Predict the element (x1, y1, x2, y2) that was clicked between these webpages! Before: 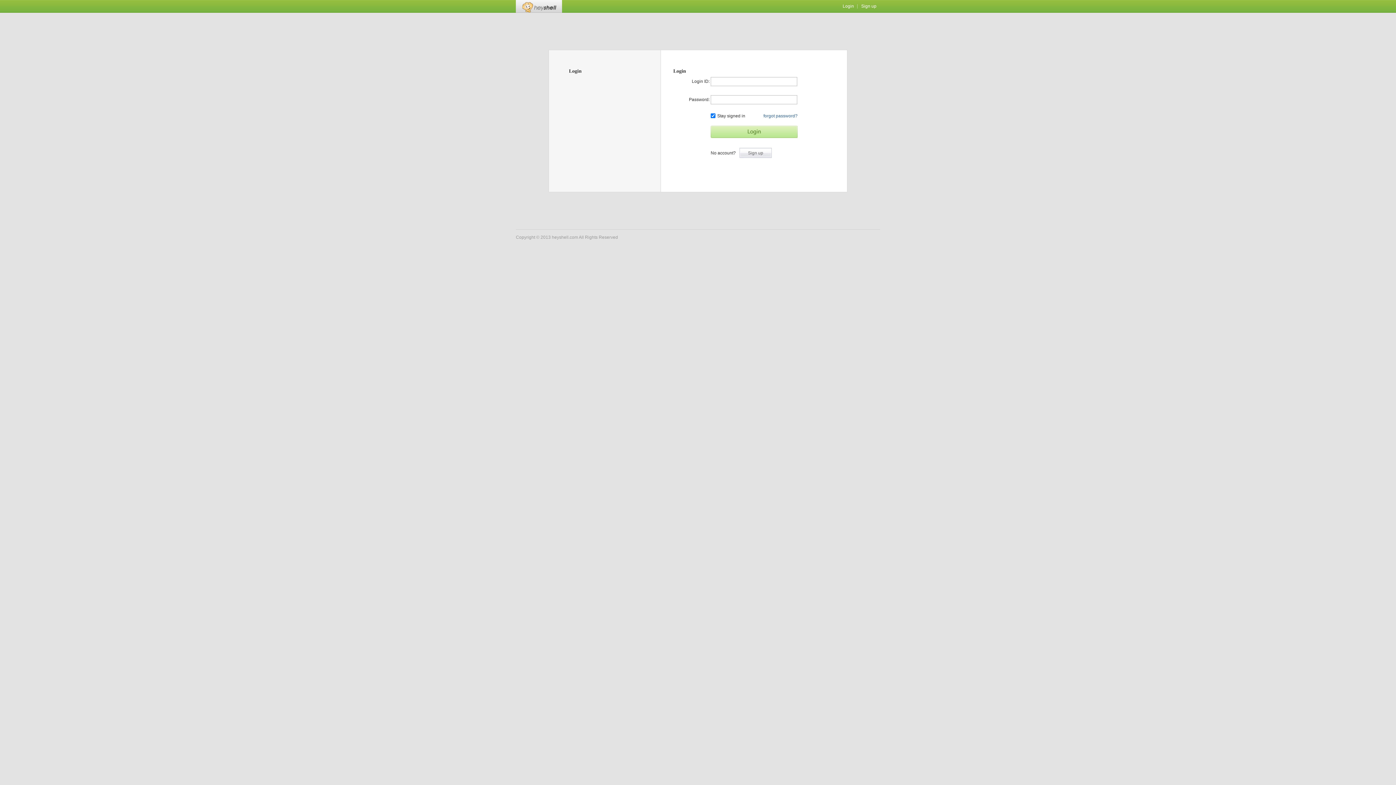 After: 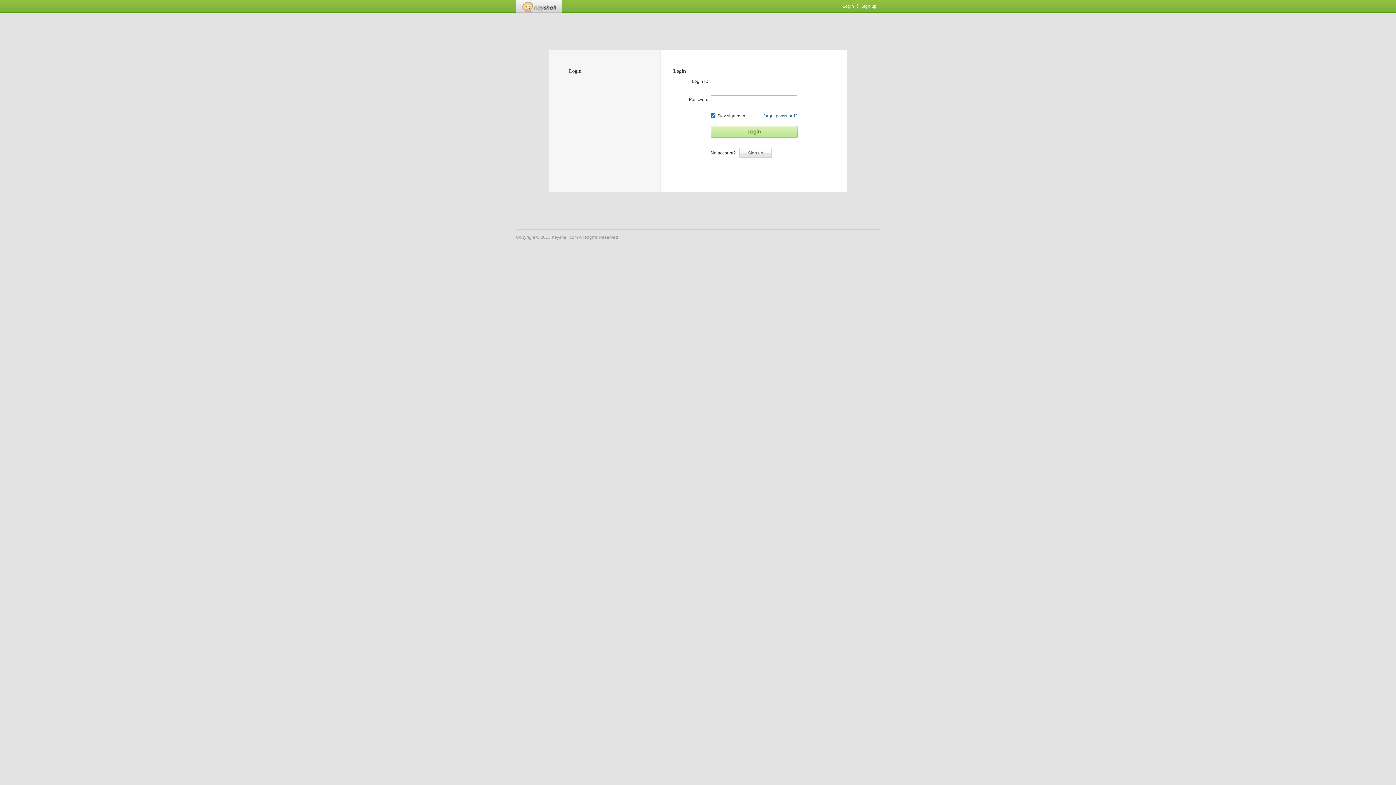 Action: bbox: (842, 3, 854, 8) label: Login